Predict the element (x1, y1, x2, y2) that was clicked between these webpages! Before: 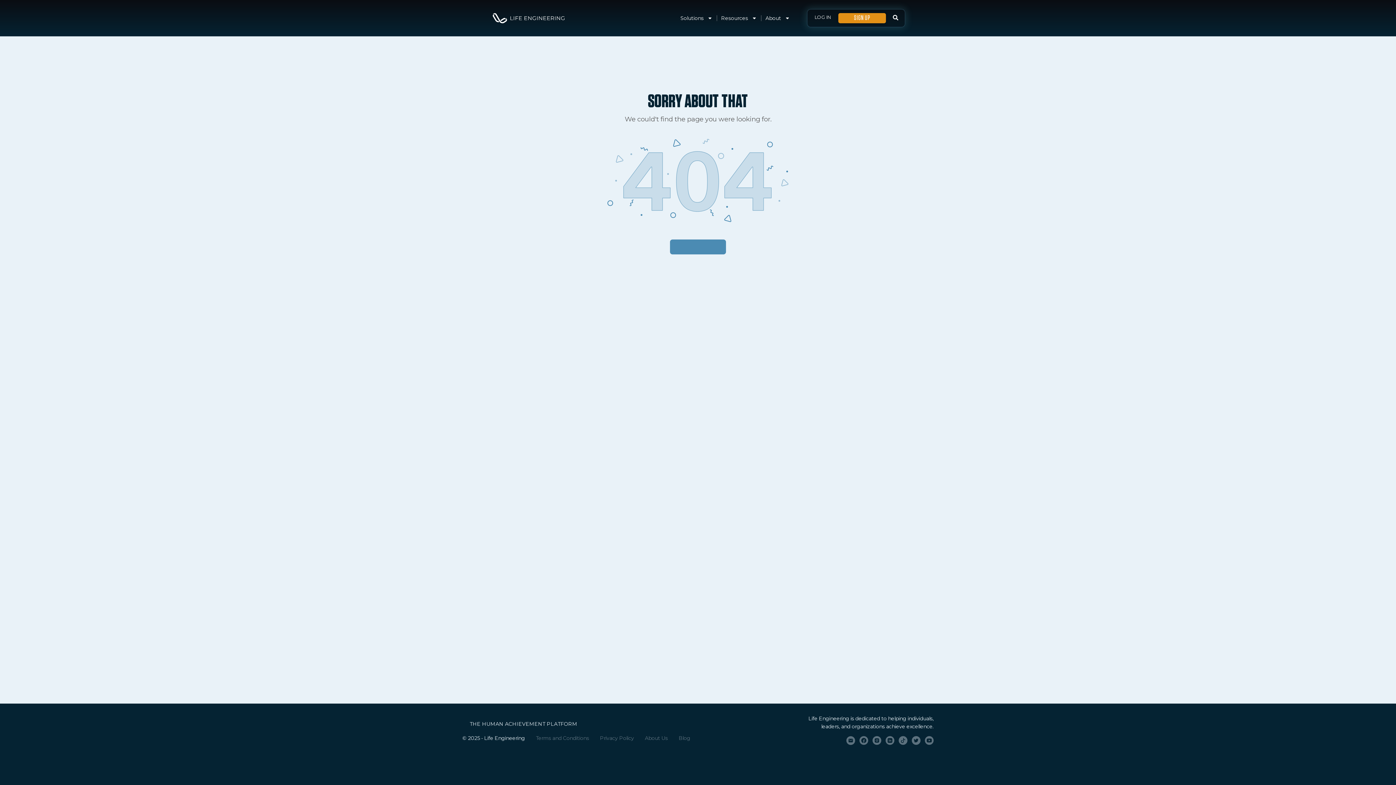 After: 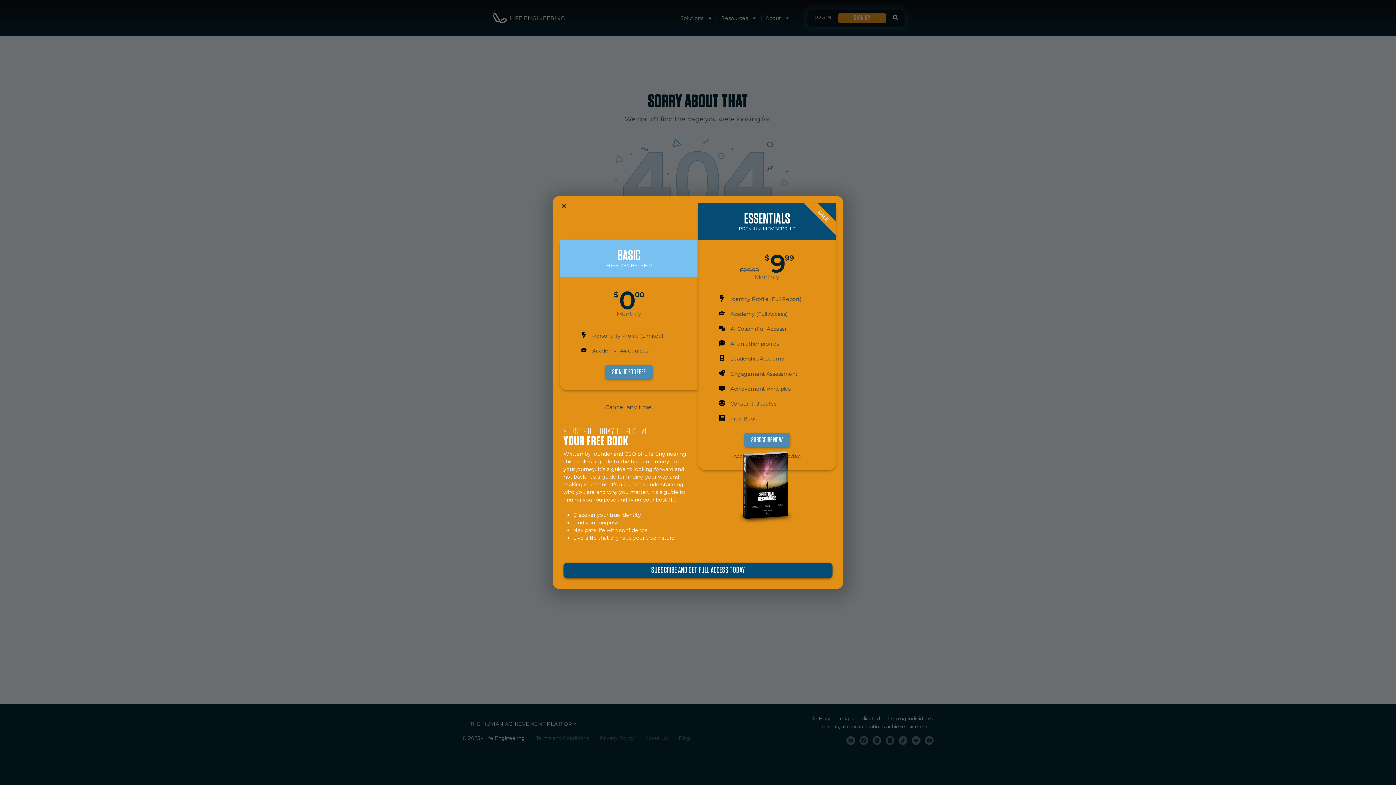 Action: label: SIGN UP bbox: (838, 13, 886, 23)